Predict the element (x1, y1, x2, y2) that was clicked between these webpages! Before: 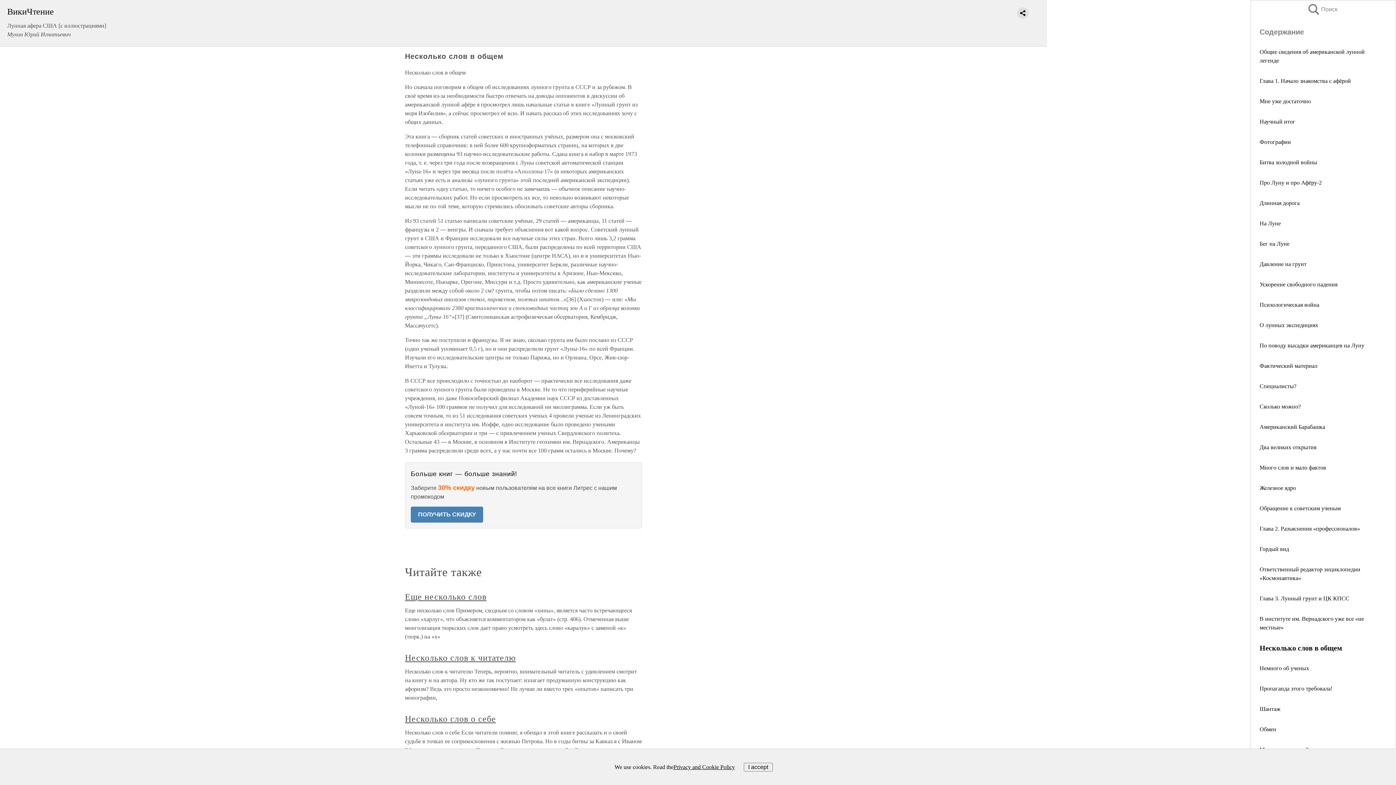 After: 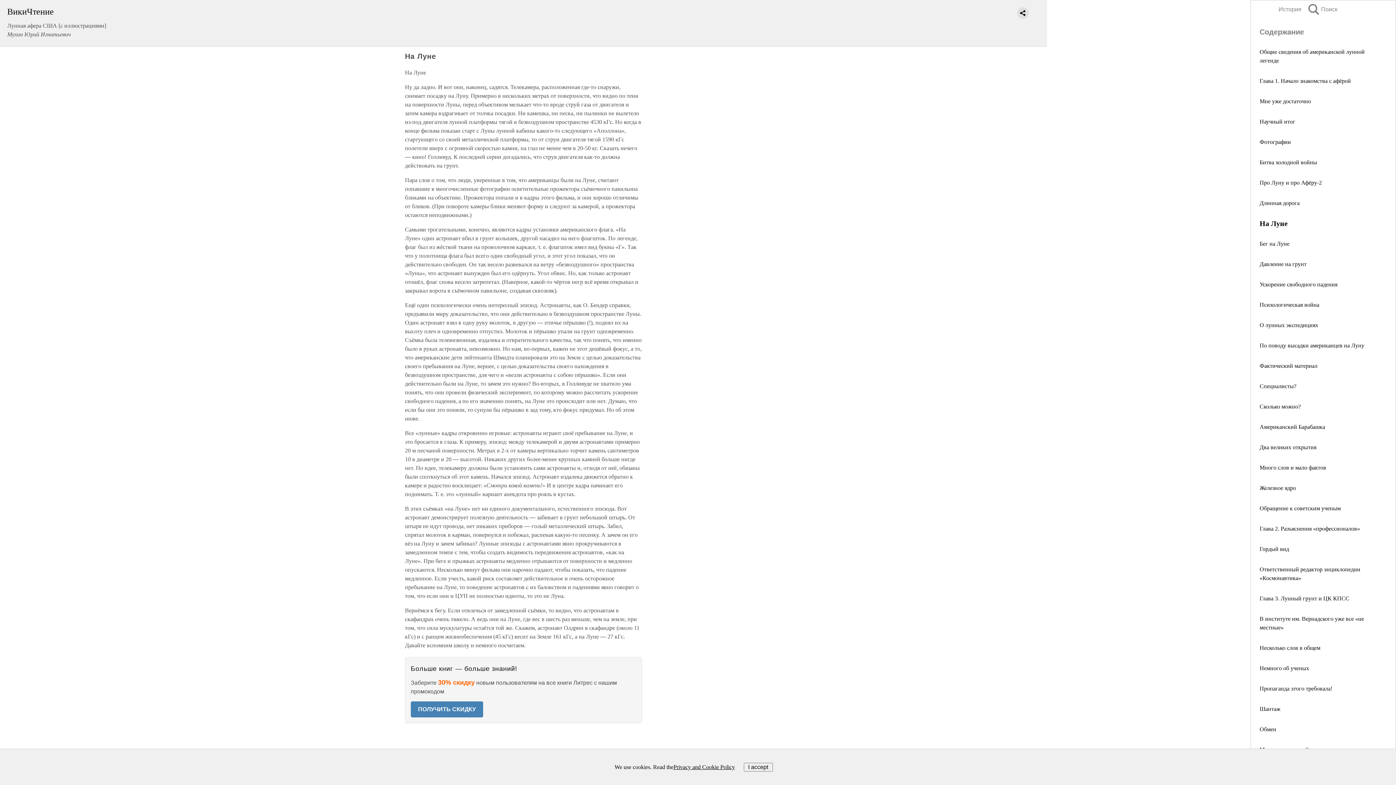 Action: label: На Луне bbox: (1260, 220, 1281, 226)